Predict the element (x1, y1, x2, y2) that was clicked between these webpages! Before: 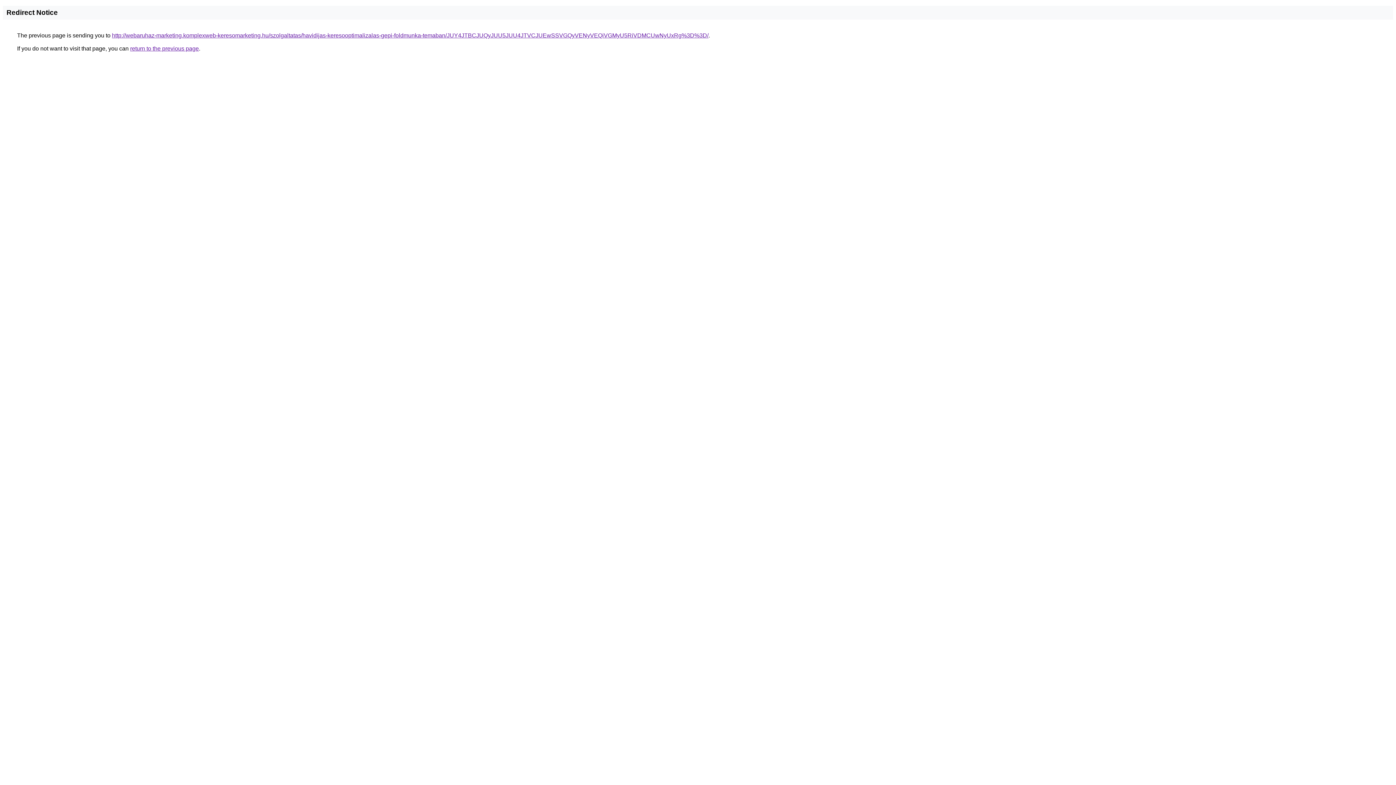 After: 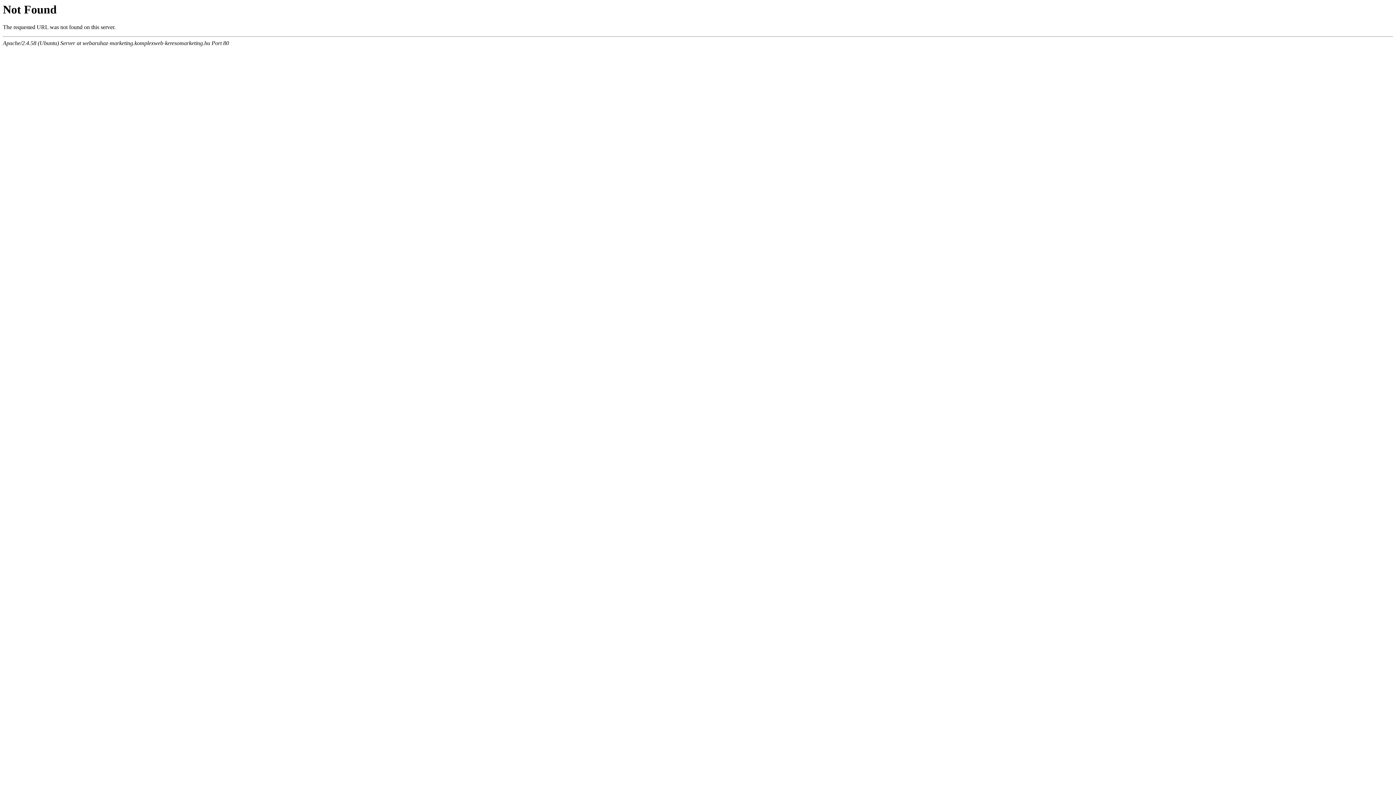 Action: bbox: (112, 32, 708, 38) label: http://webaruhaz-marketing.komplexweb-keresomarketing.hu/szolgaltatas/havidijas-keresooptimalizalas-gepi-foldmunka-temaban/JUY4JTBCJUQyJUU5JUU4JTVCJUEwSSVGQyVENyVEQiVGMyU5RiVDMCUwNyUxRg%3D%3D/